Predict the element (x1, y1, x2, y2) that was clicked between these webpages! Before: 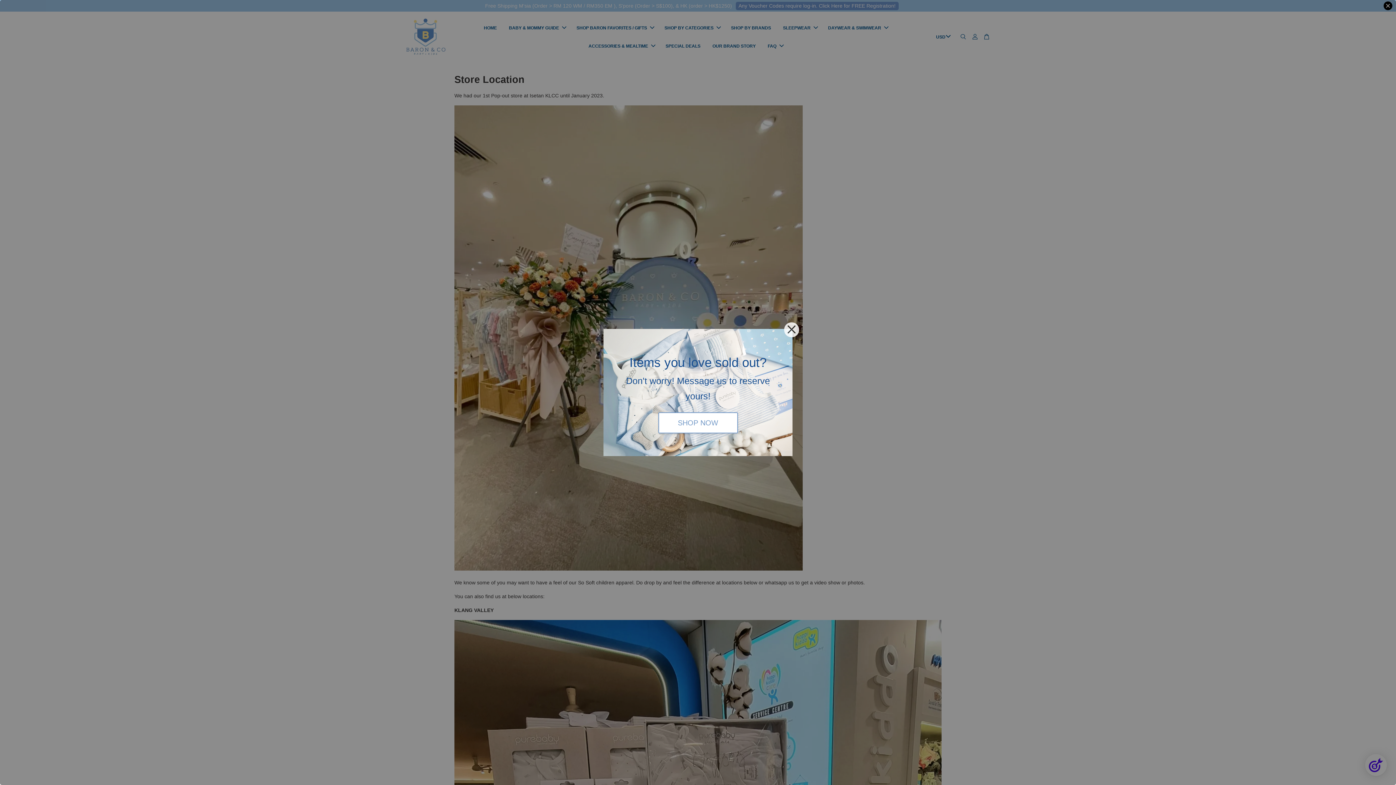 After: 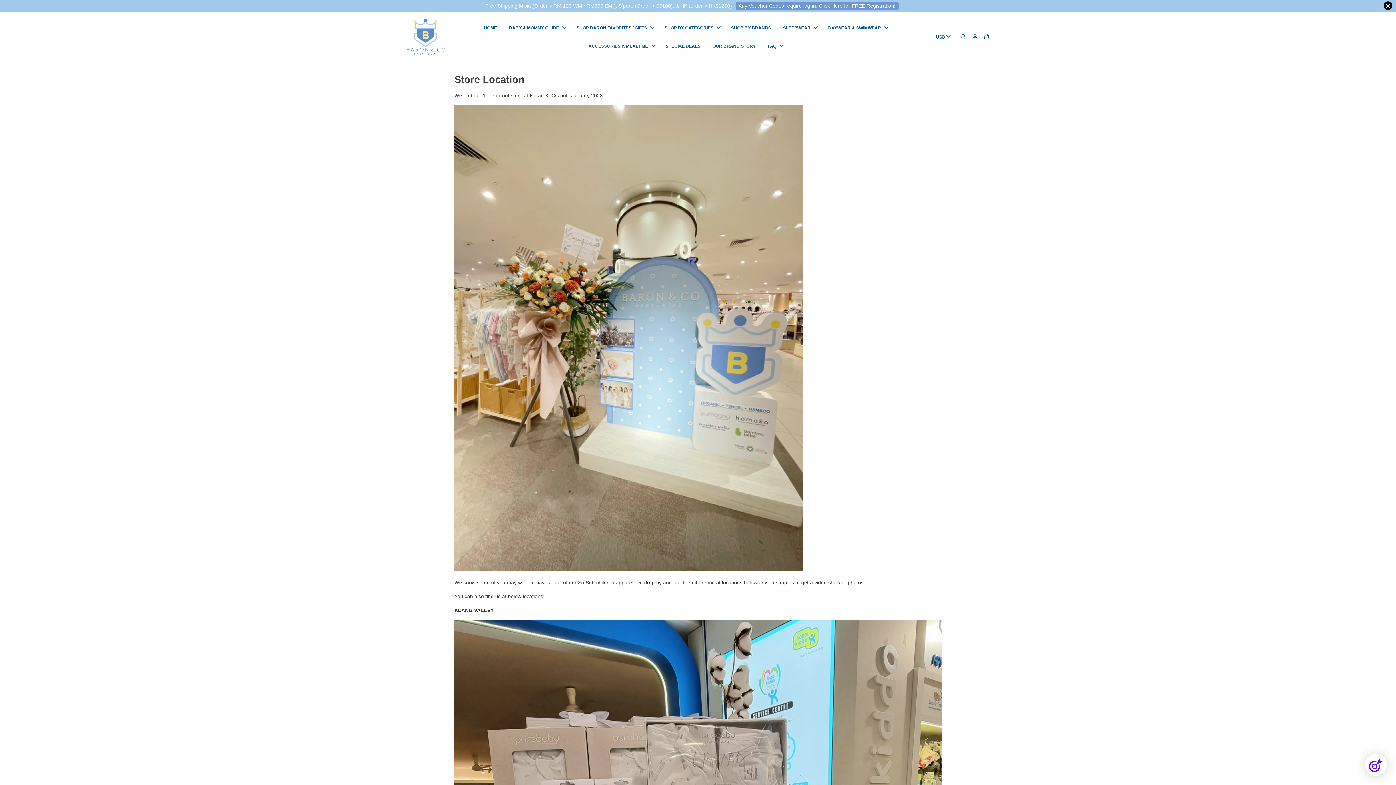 Action: bbox: (784, 322, 799, 337)